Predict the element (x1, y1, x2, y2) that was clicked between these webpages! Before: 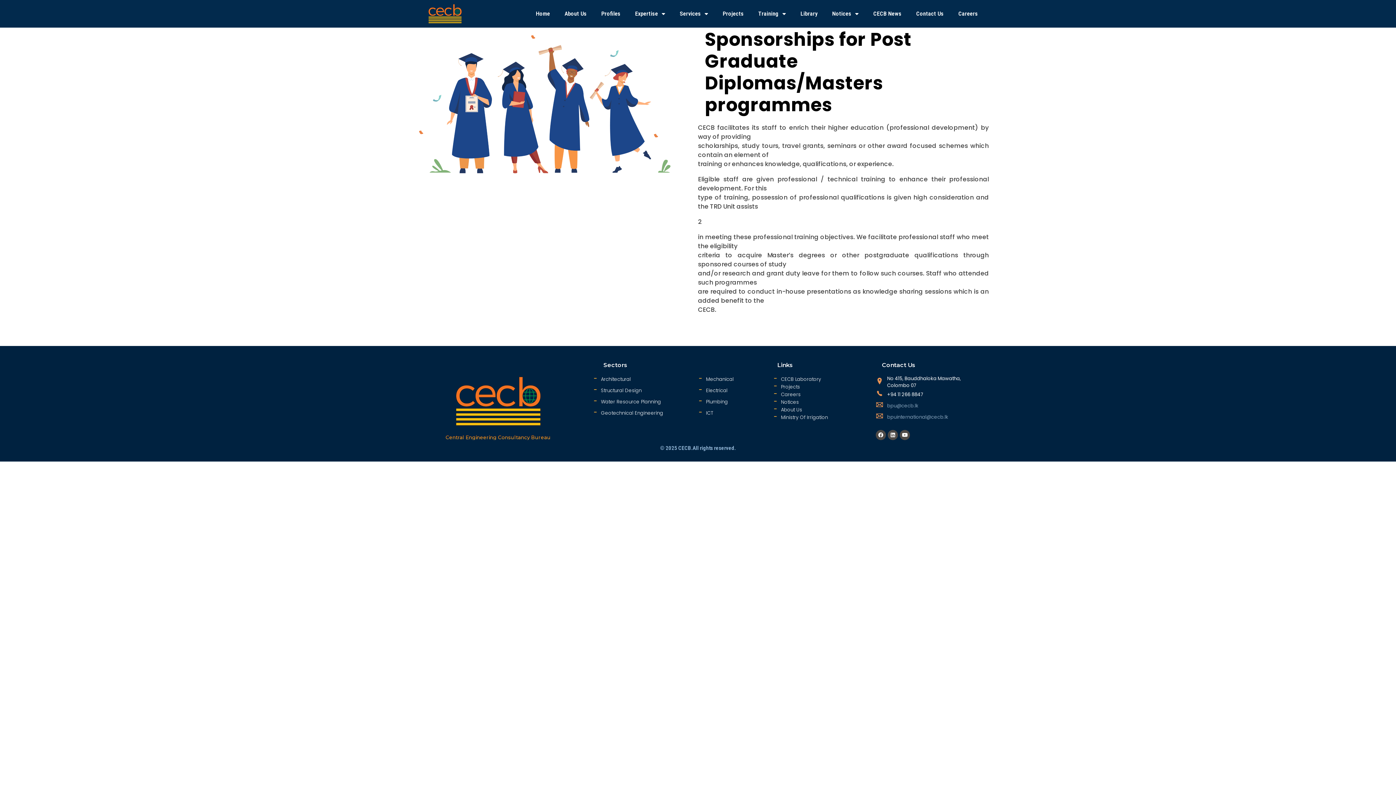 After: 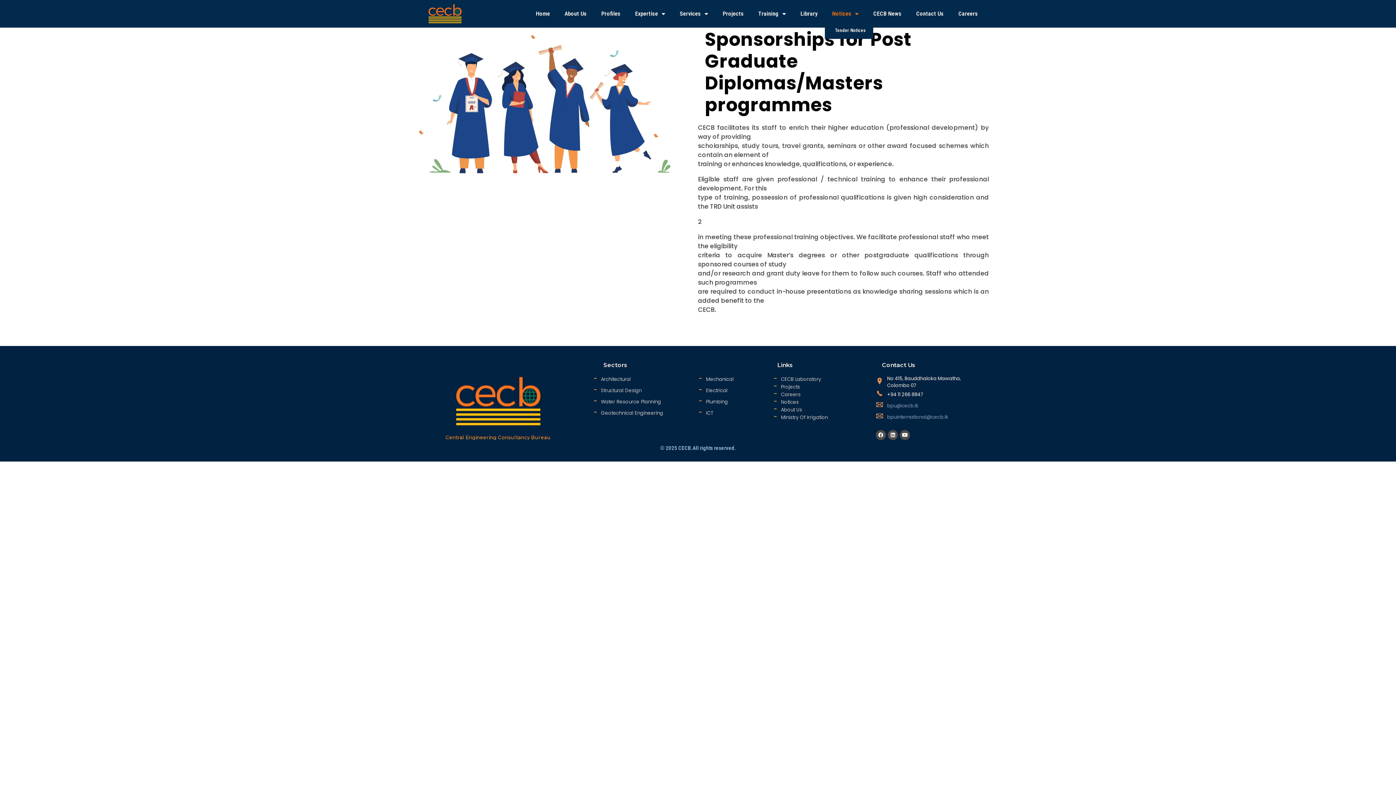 Action: bbox: (825, 5, 866, 22) label: Notices